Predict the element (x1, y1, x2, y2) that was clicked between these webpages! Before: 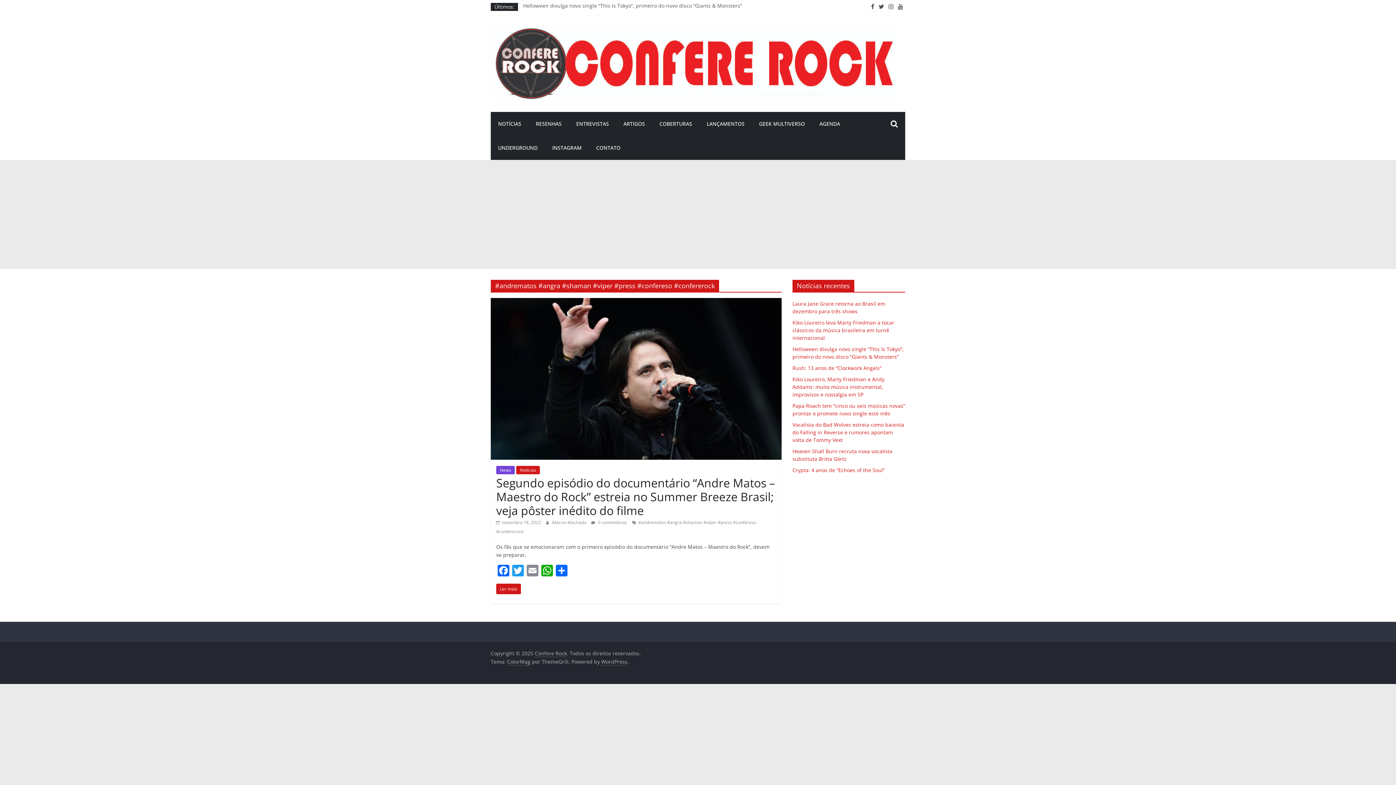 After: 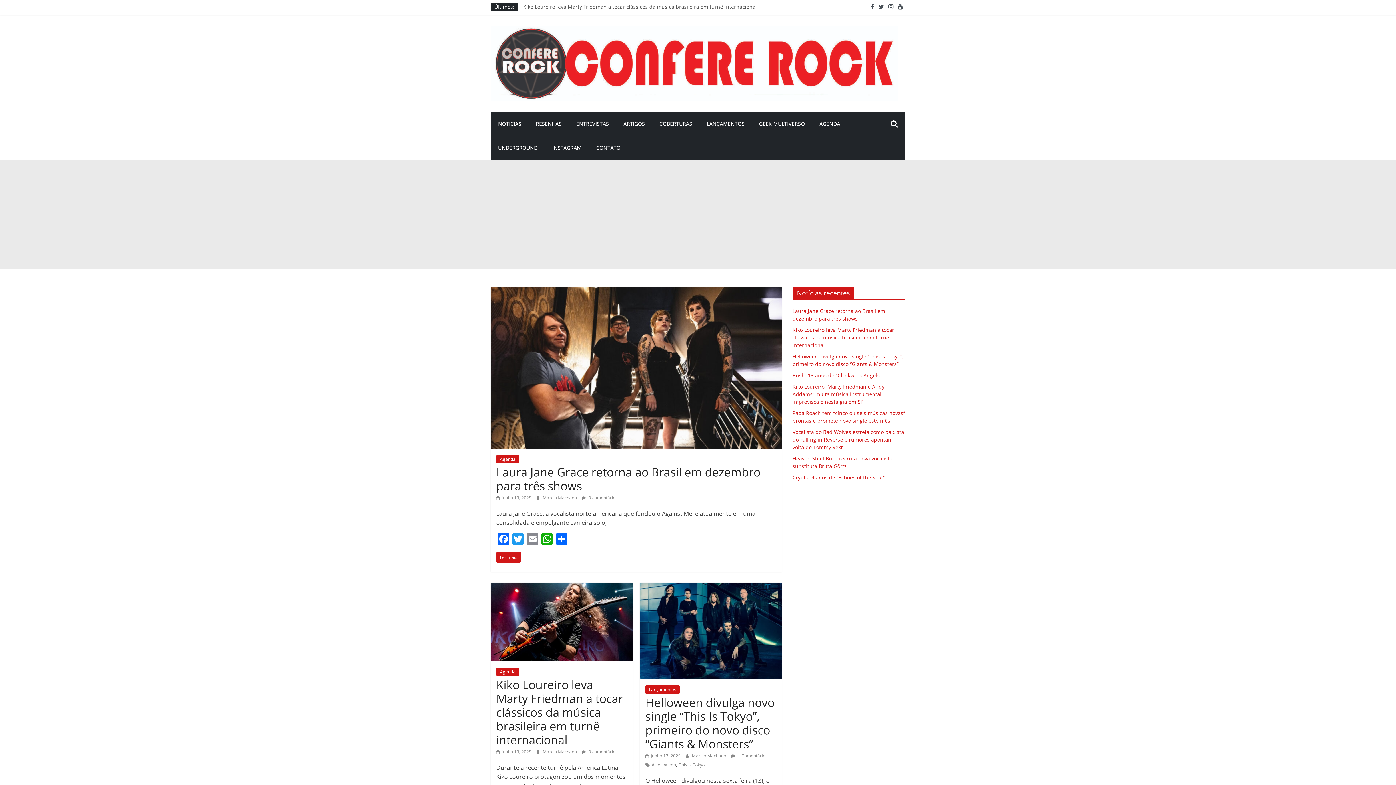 Action: label: Confere Rock bbox: (534, 650, 566, 657)